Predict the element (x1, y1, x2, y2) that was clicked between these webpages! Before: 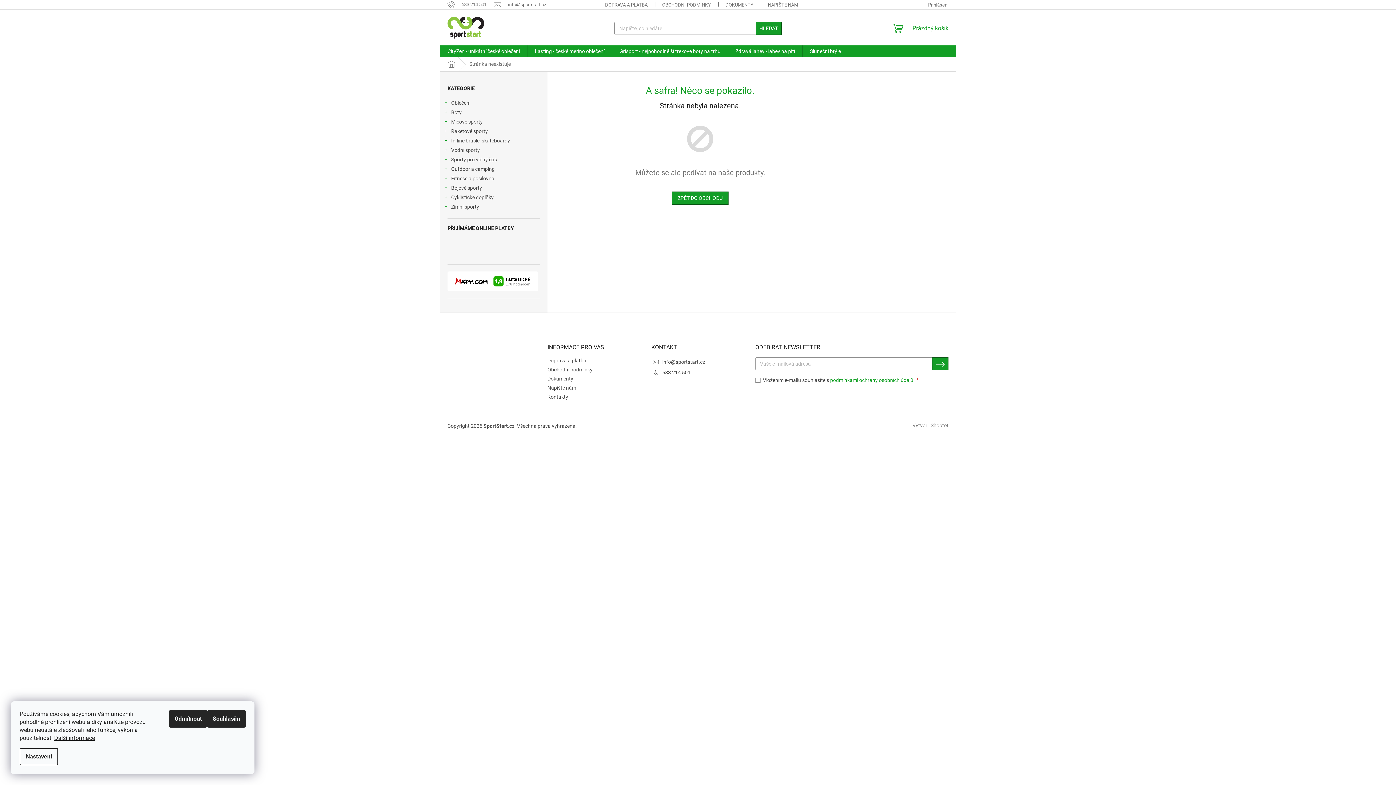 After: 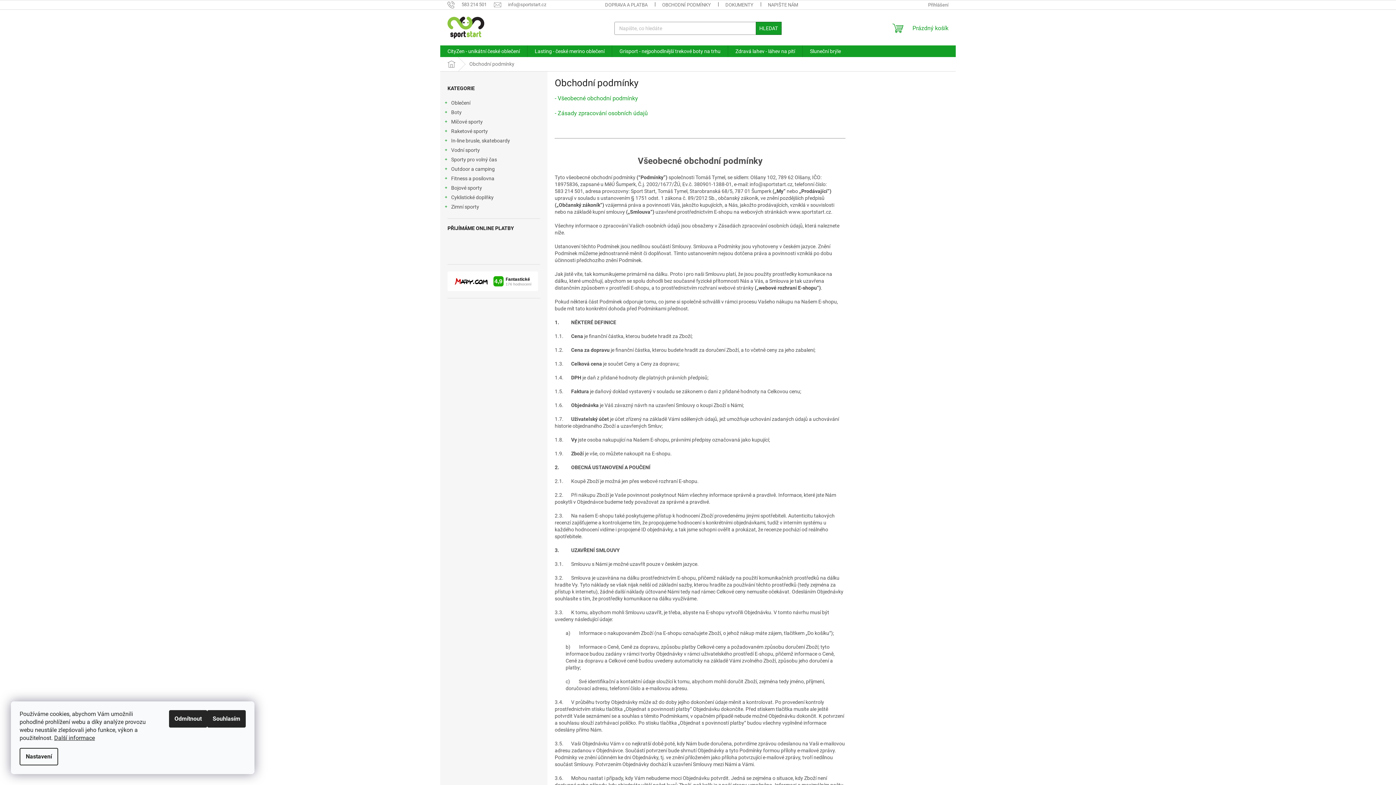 Action: bbox: (547, 366, 592, 372) label: Obchodní podmínky